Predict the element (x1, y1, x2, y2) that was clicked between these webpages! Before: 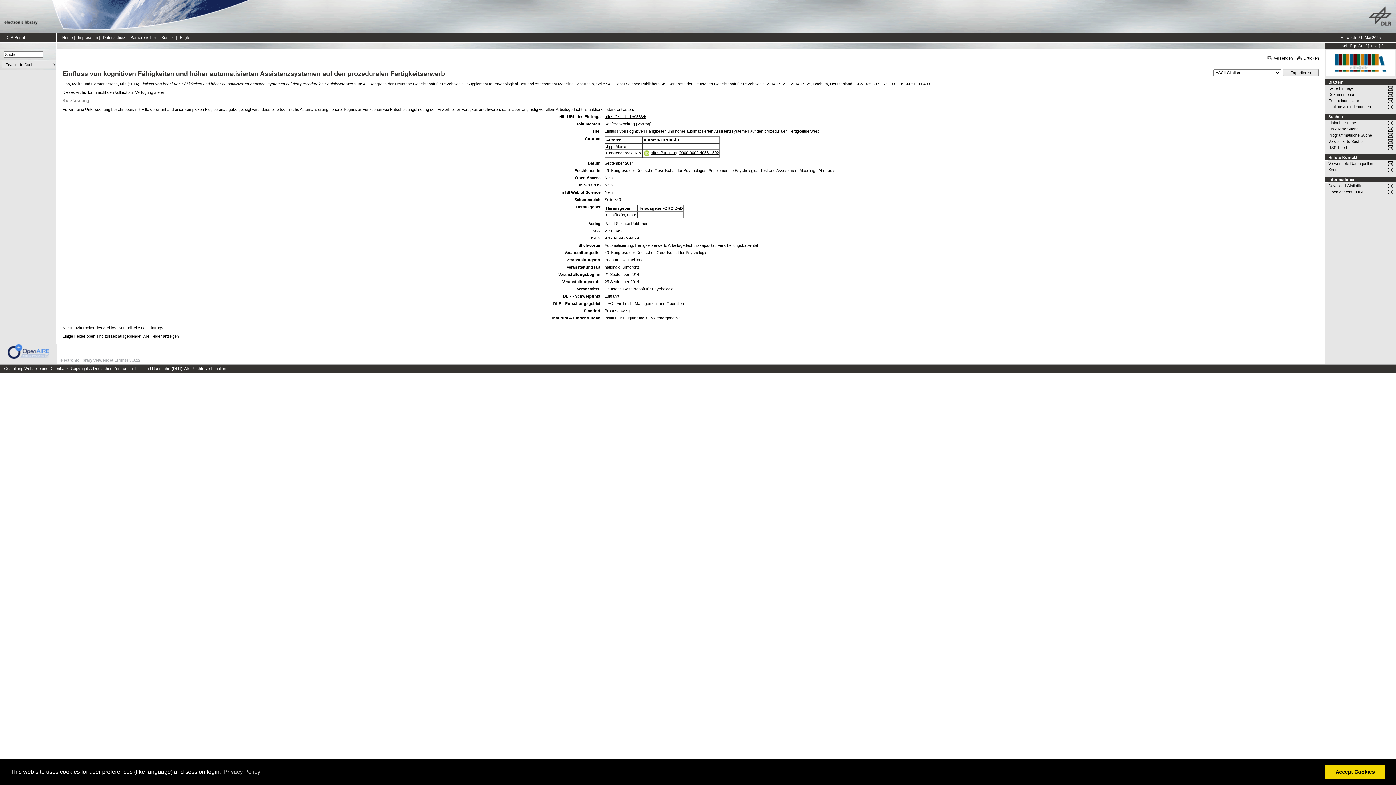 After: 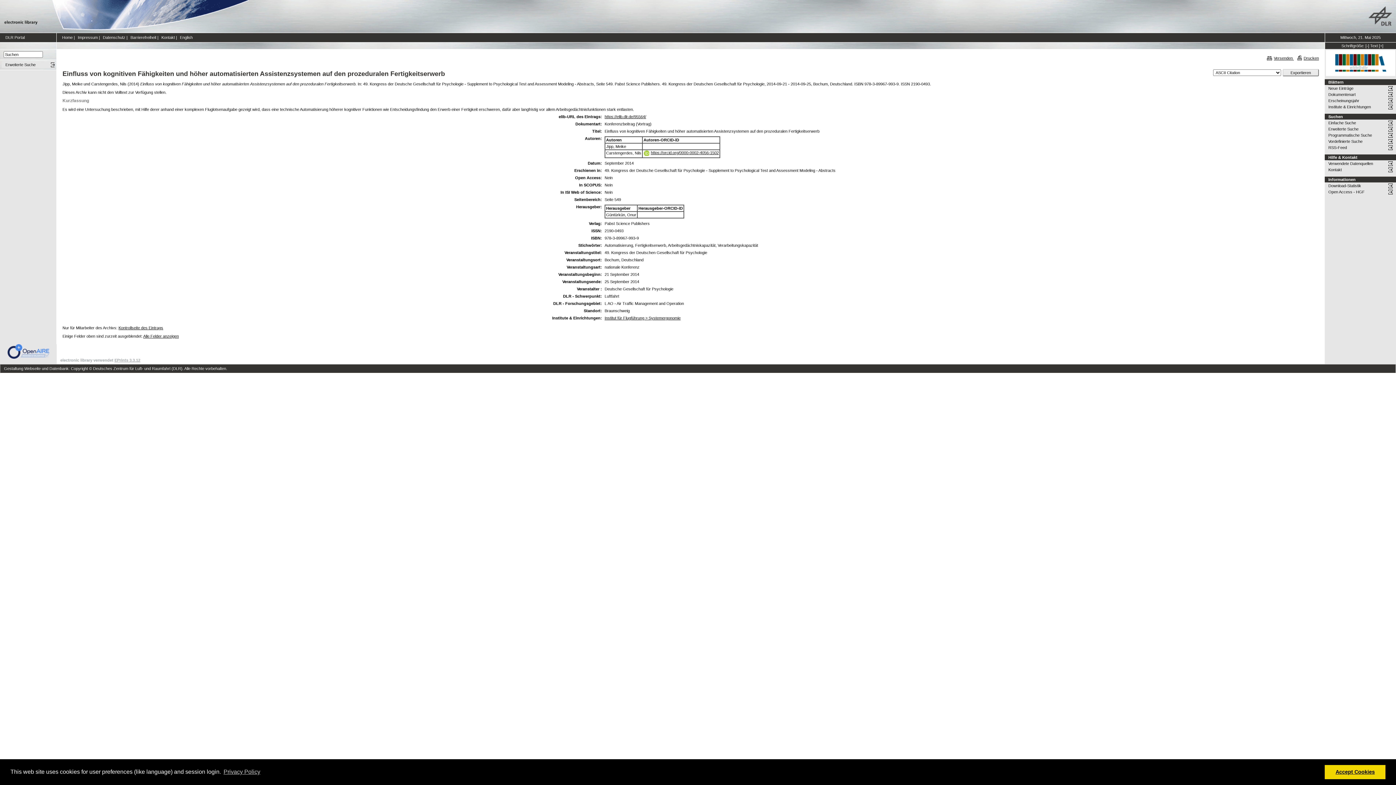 Action: bbox: (11, 355, 49, 359)